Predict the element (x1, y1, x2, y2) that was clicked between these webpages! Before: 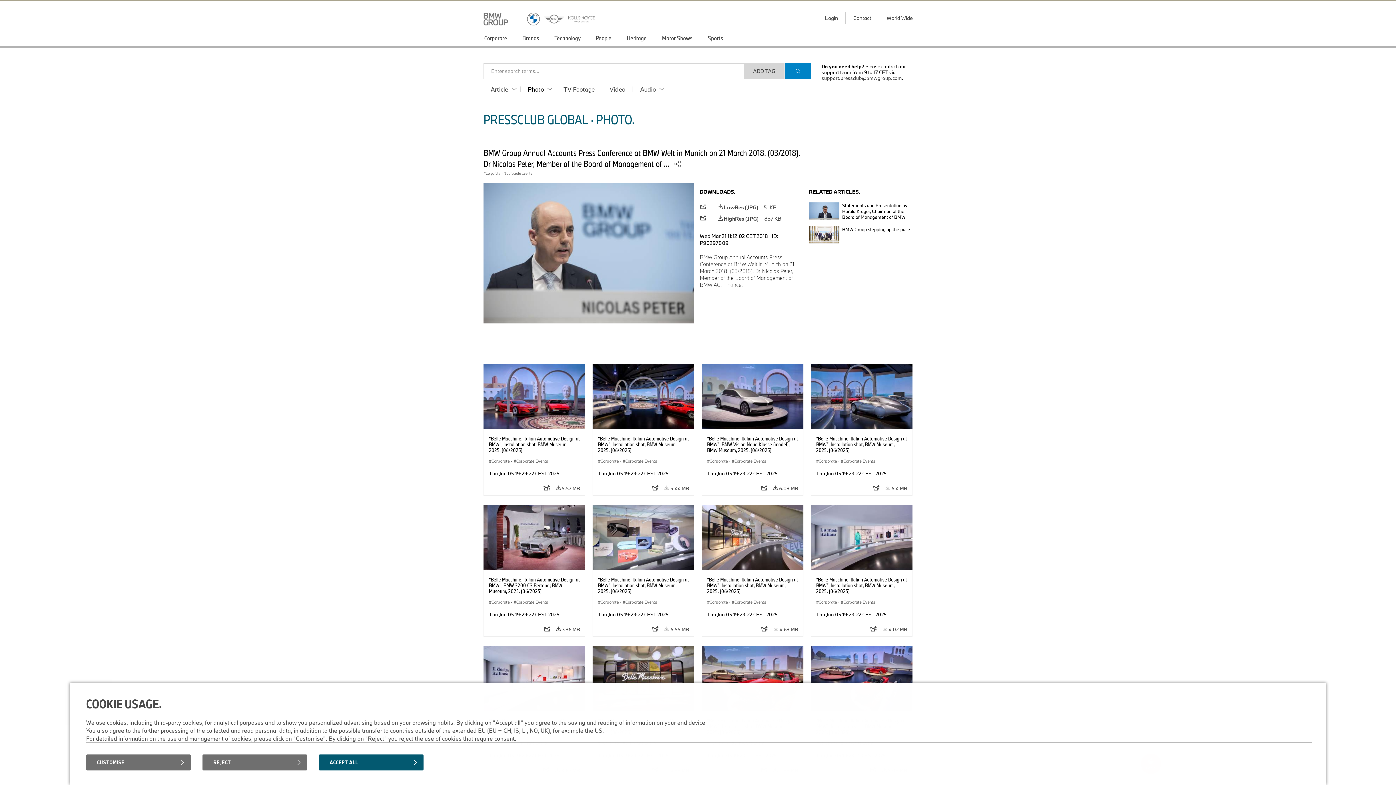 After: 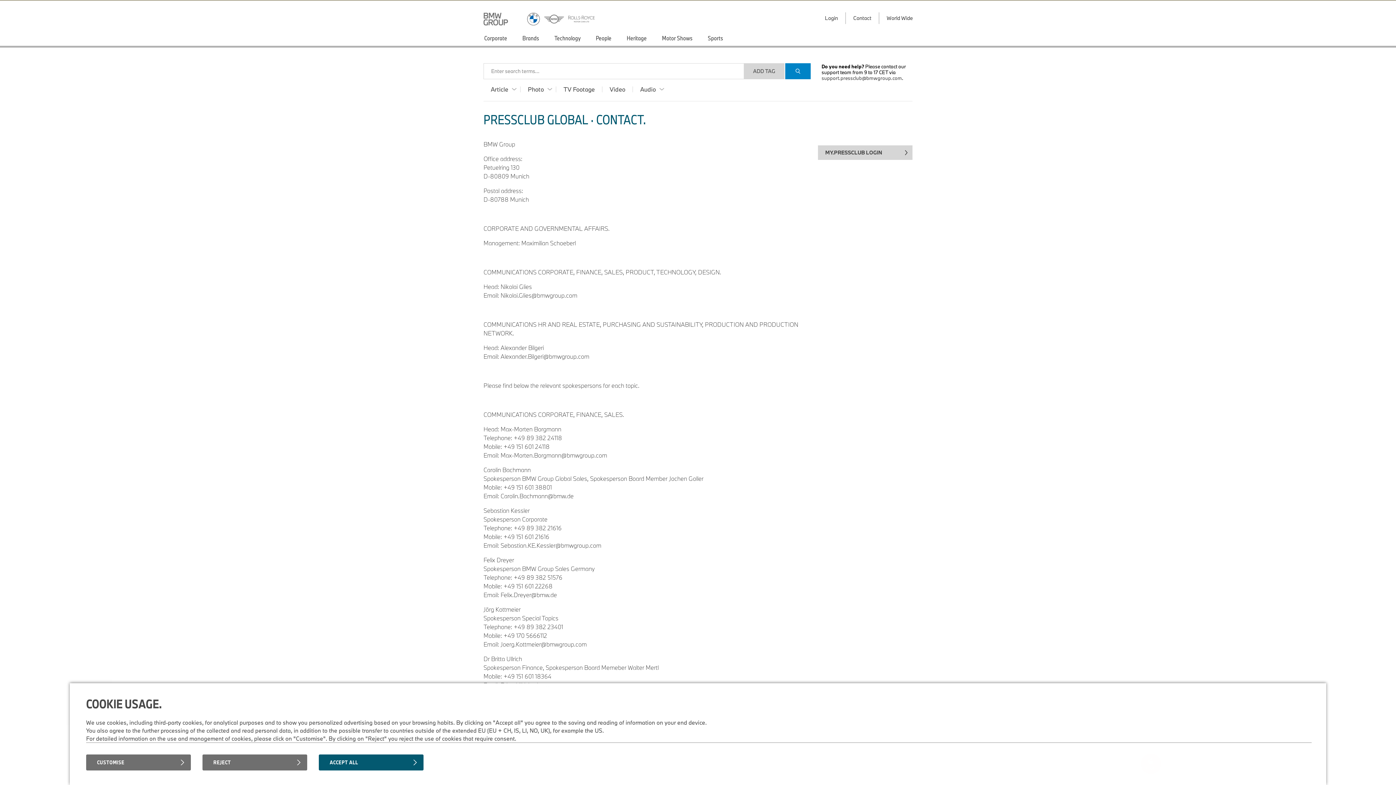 Action: bbox: (845, 12, 878, 24) label: Contact